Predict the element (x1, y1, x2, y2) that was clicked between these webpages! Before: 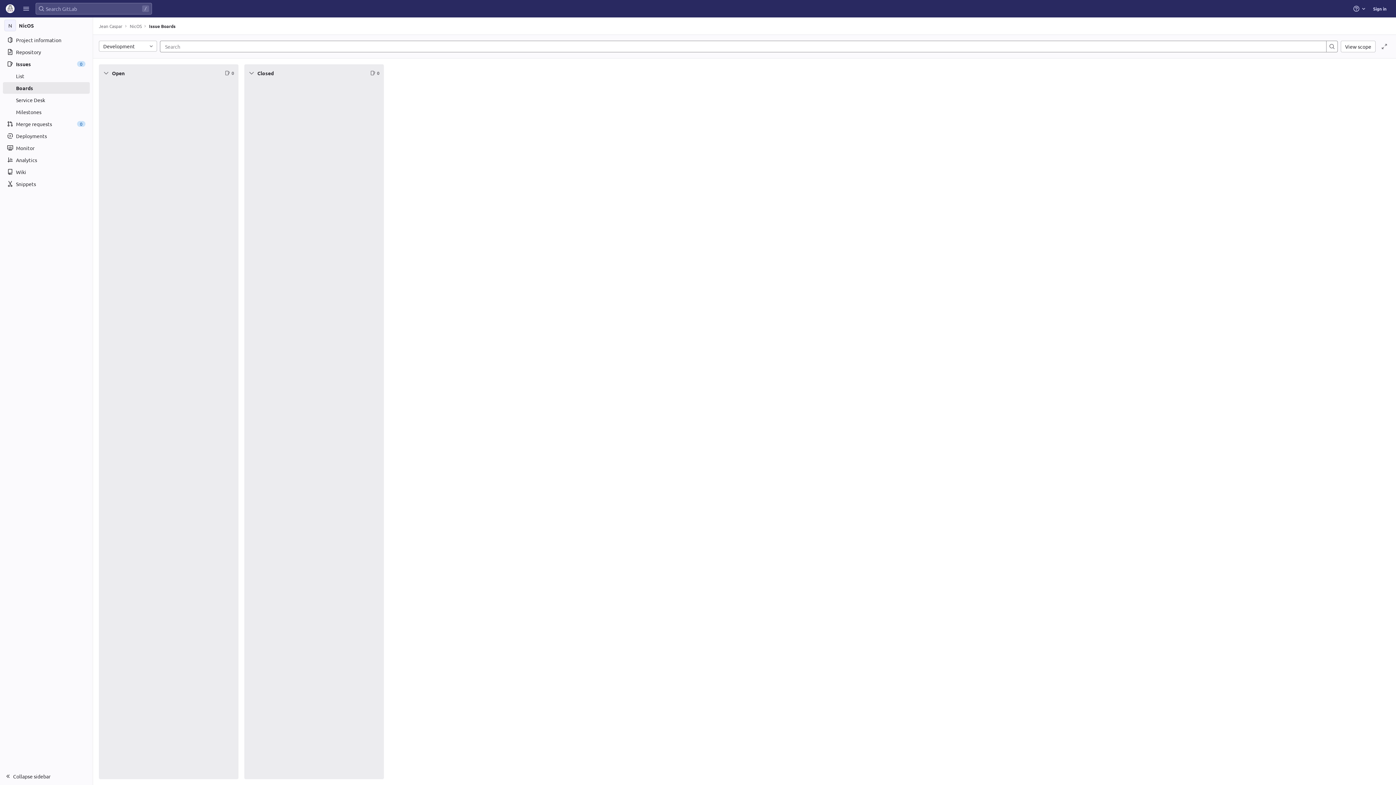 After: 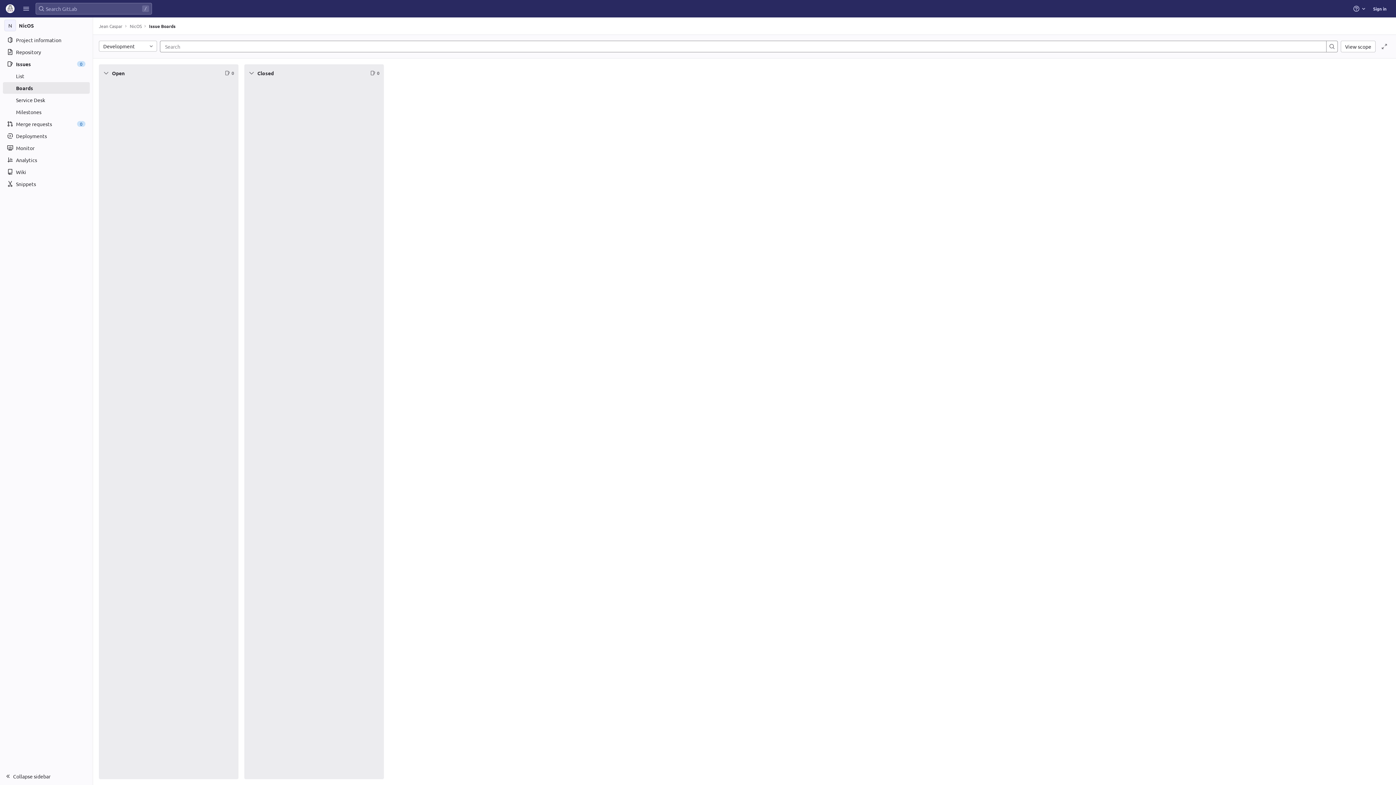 Action: label: Issue Boards bbox: (149, 23, 175, 28)